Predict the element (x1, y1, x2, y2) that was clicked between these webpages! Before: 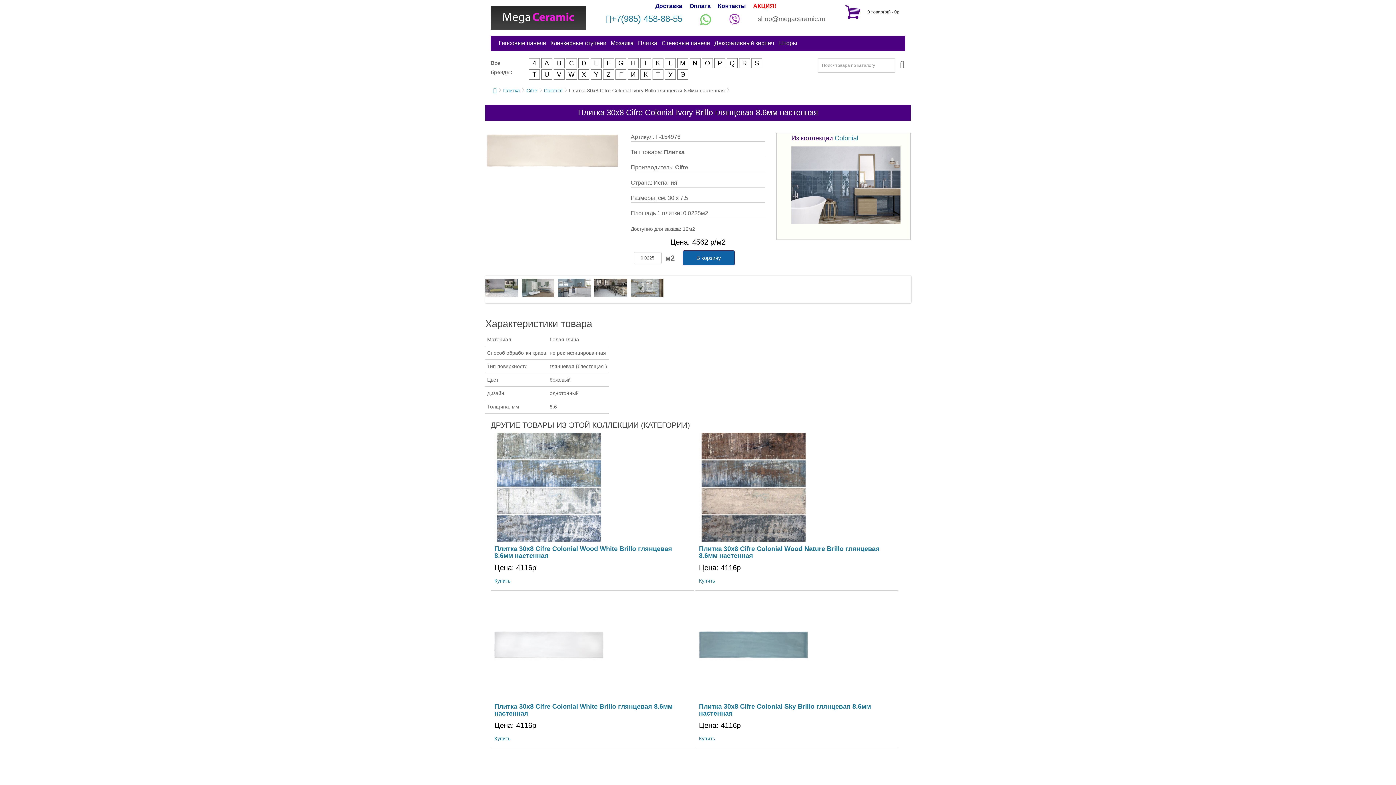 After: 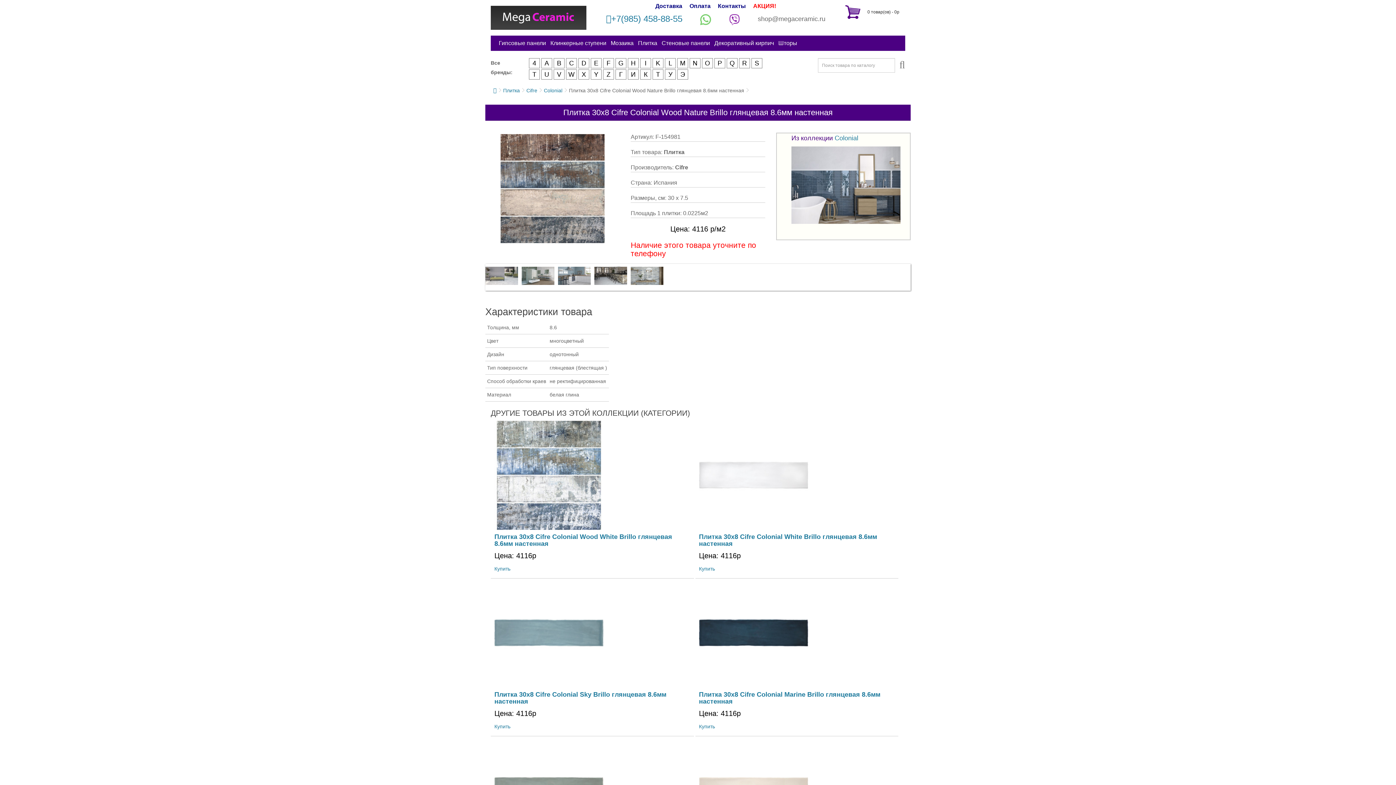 Action: bbox: (699, 484, 808, 490)